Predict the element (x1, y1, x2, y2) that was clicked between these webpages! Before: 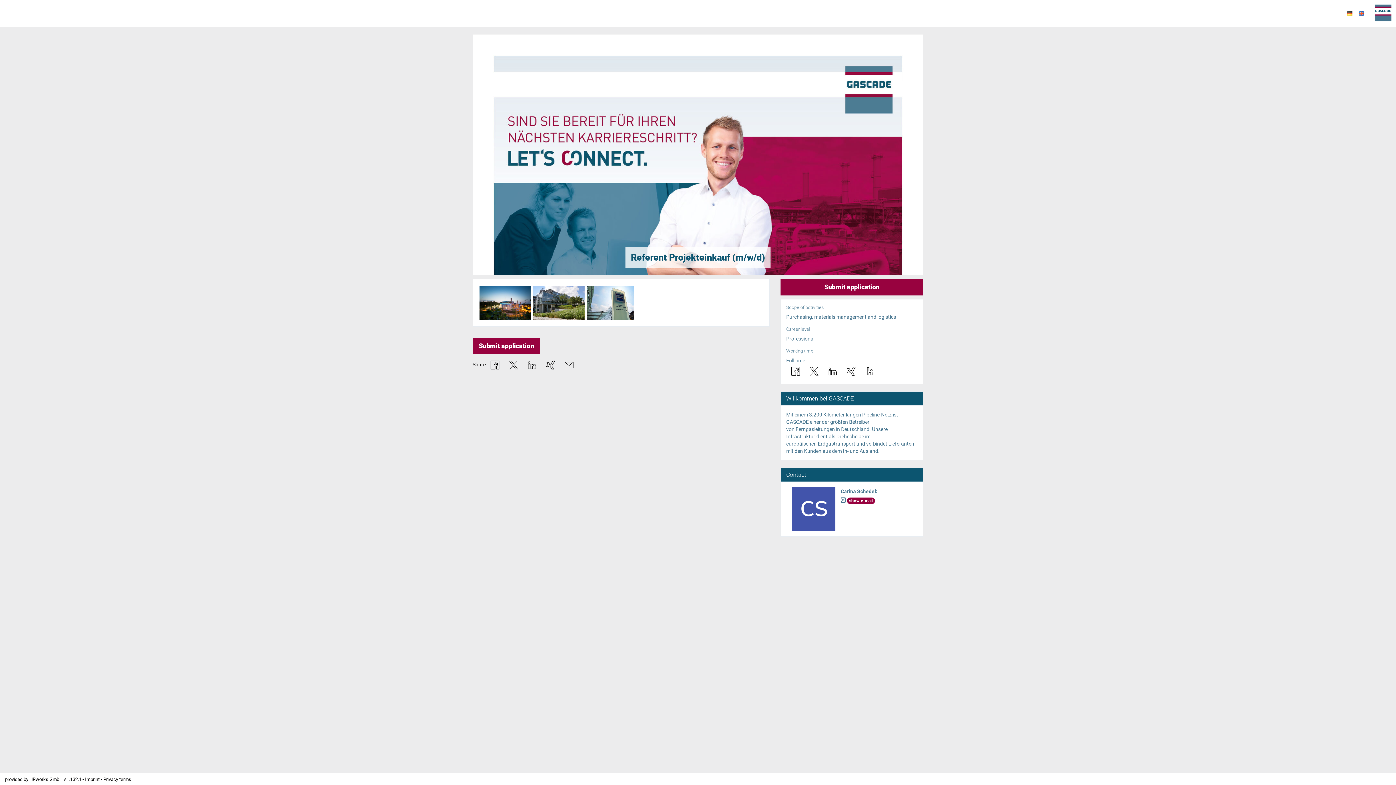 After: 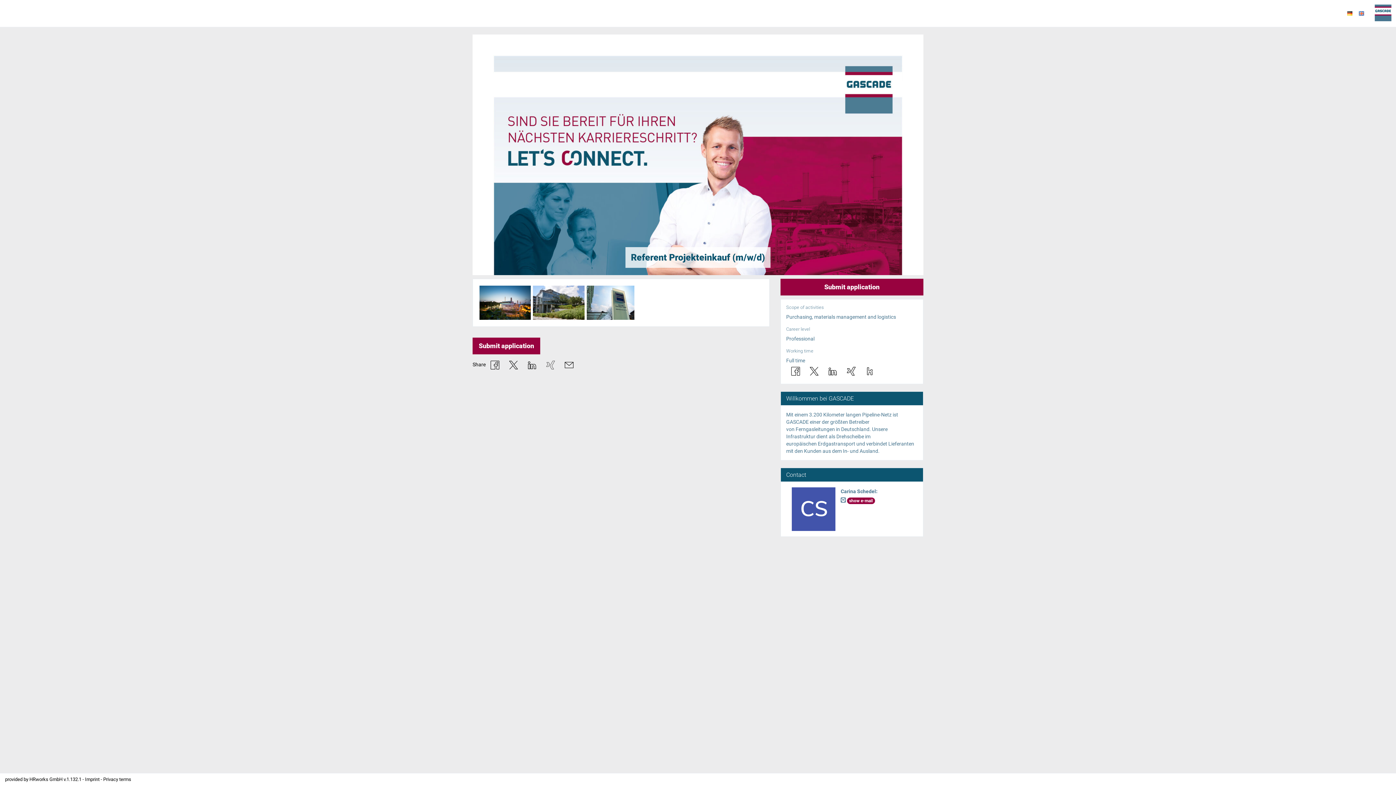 Action: bbox: (541, 358, 560, 372)